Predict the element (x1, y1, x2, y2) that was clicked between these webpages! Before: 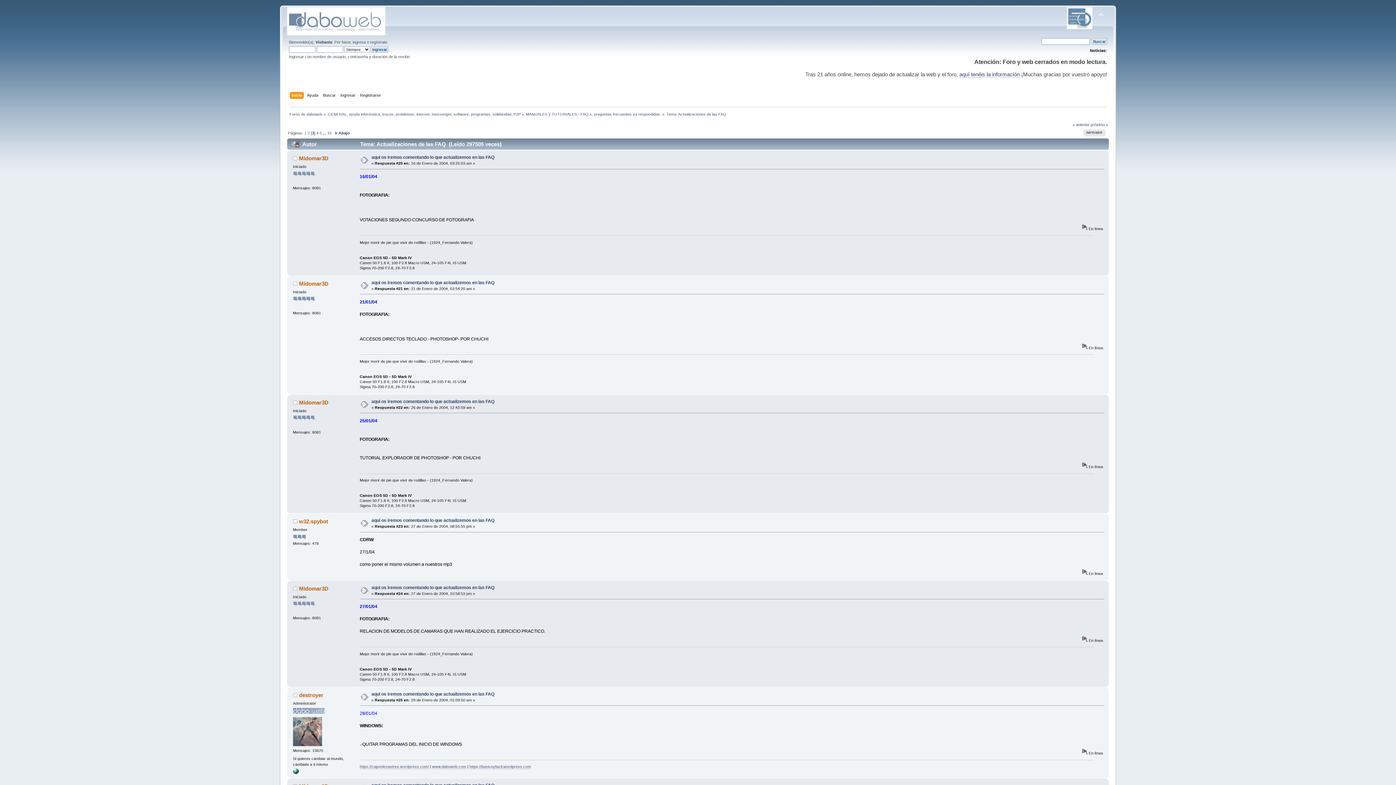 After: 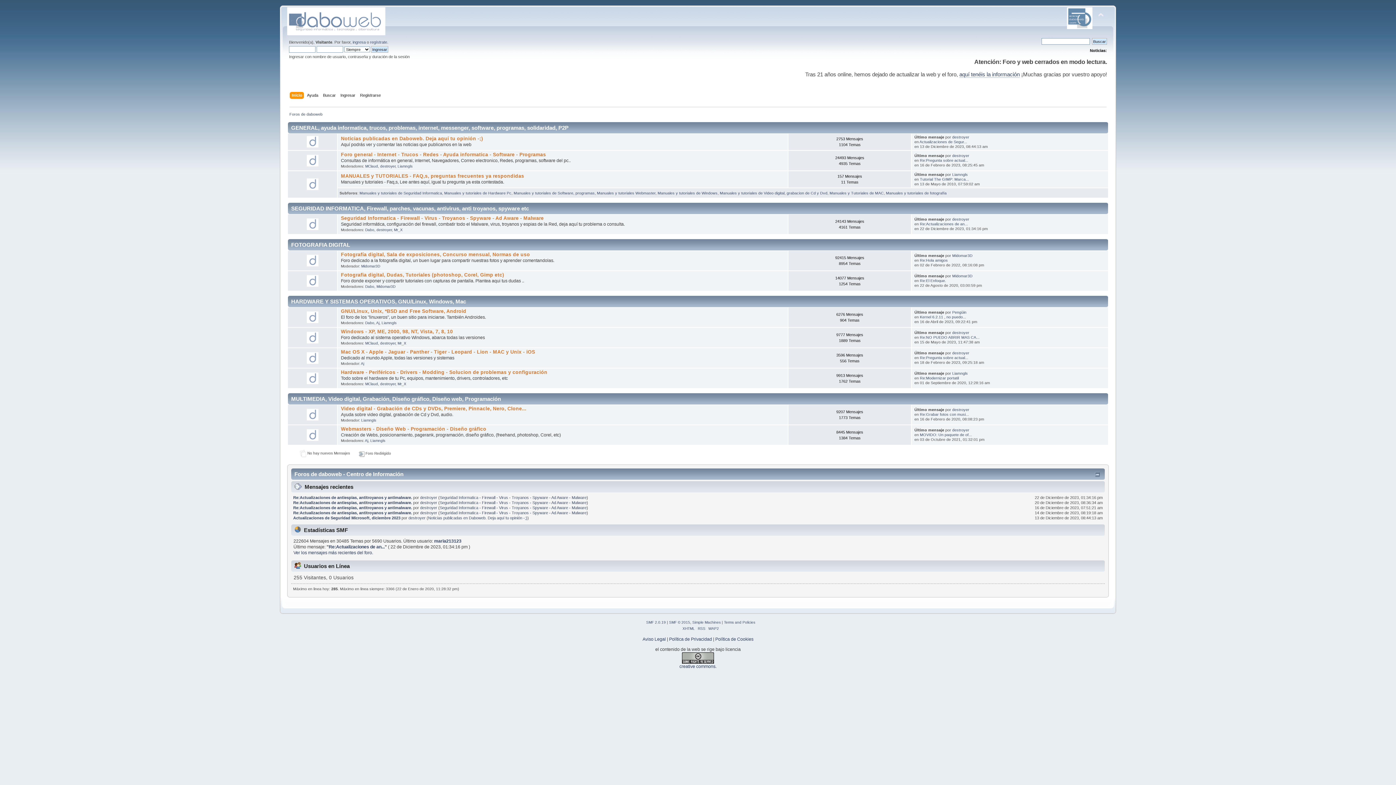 Action: label: Inicio bbox: (291, 91, 304, 99)